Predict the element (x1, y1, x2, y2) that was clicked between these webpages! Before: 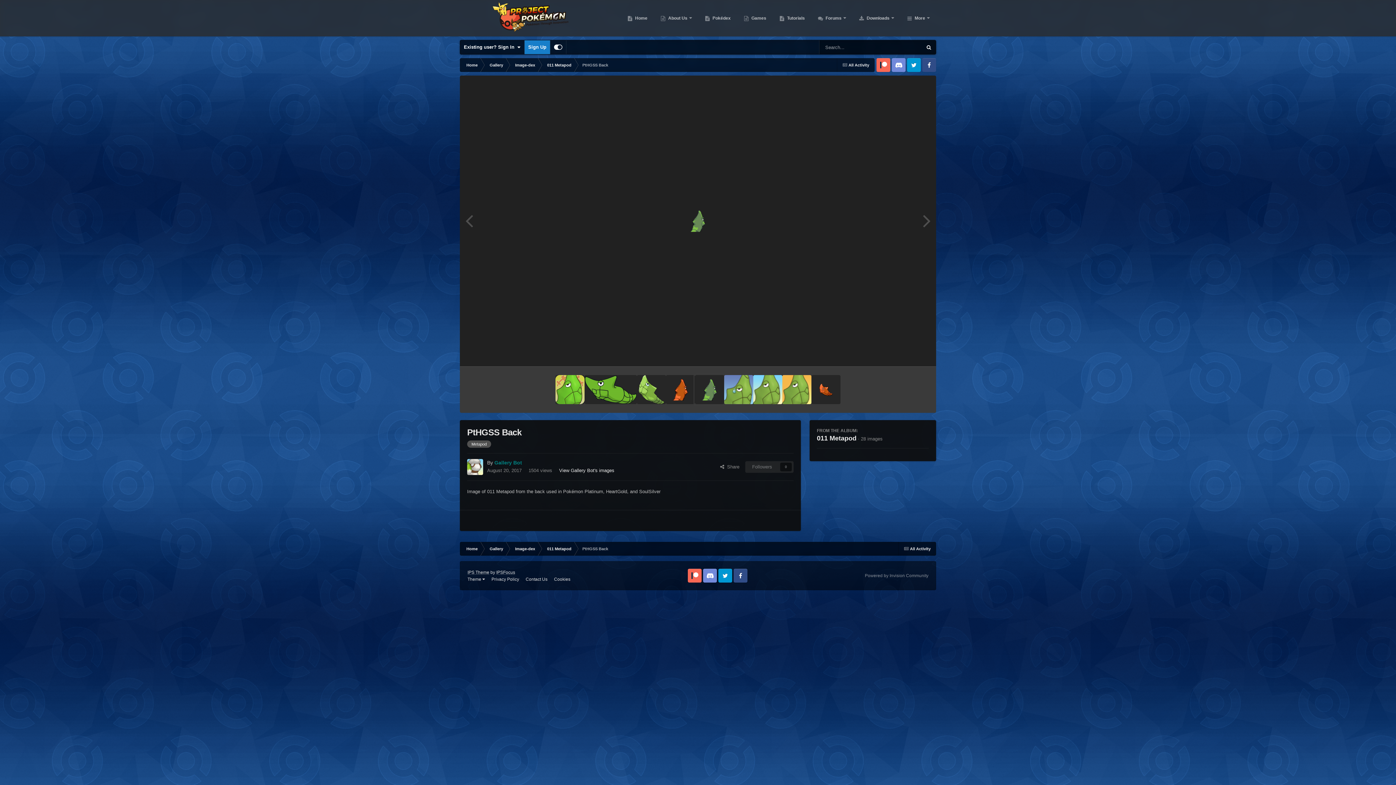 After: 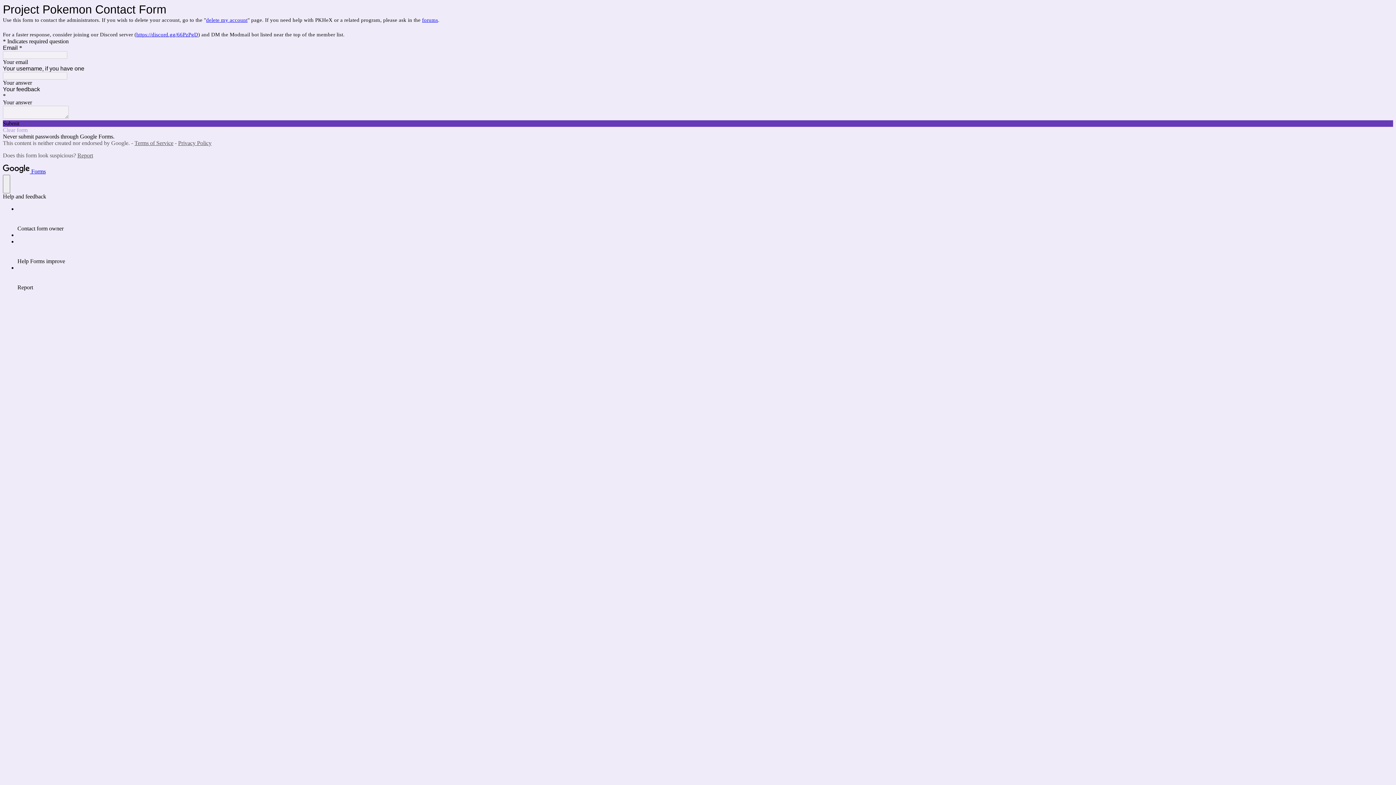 Action: label: Contact Us bbox: (525, 577, 547, 582)